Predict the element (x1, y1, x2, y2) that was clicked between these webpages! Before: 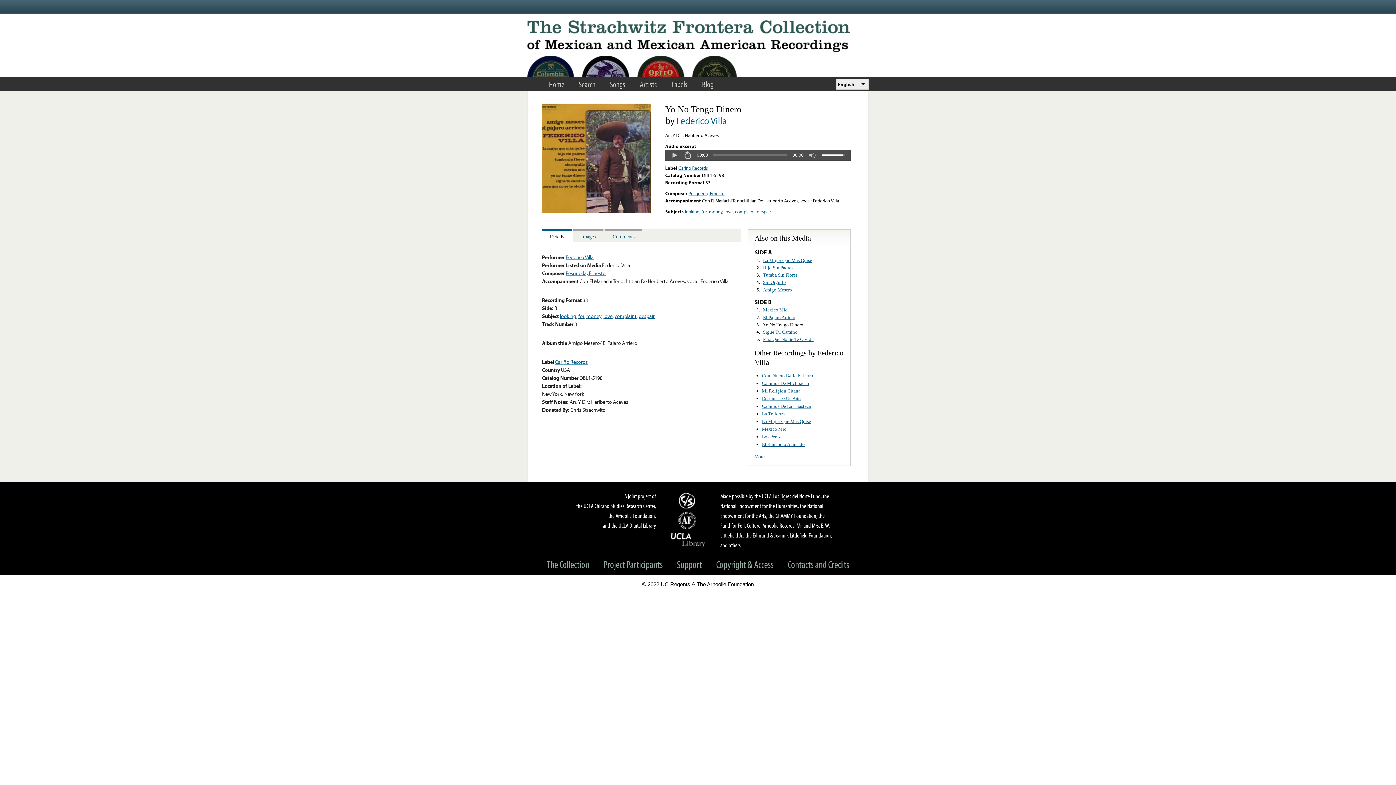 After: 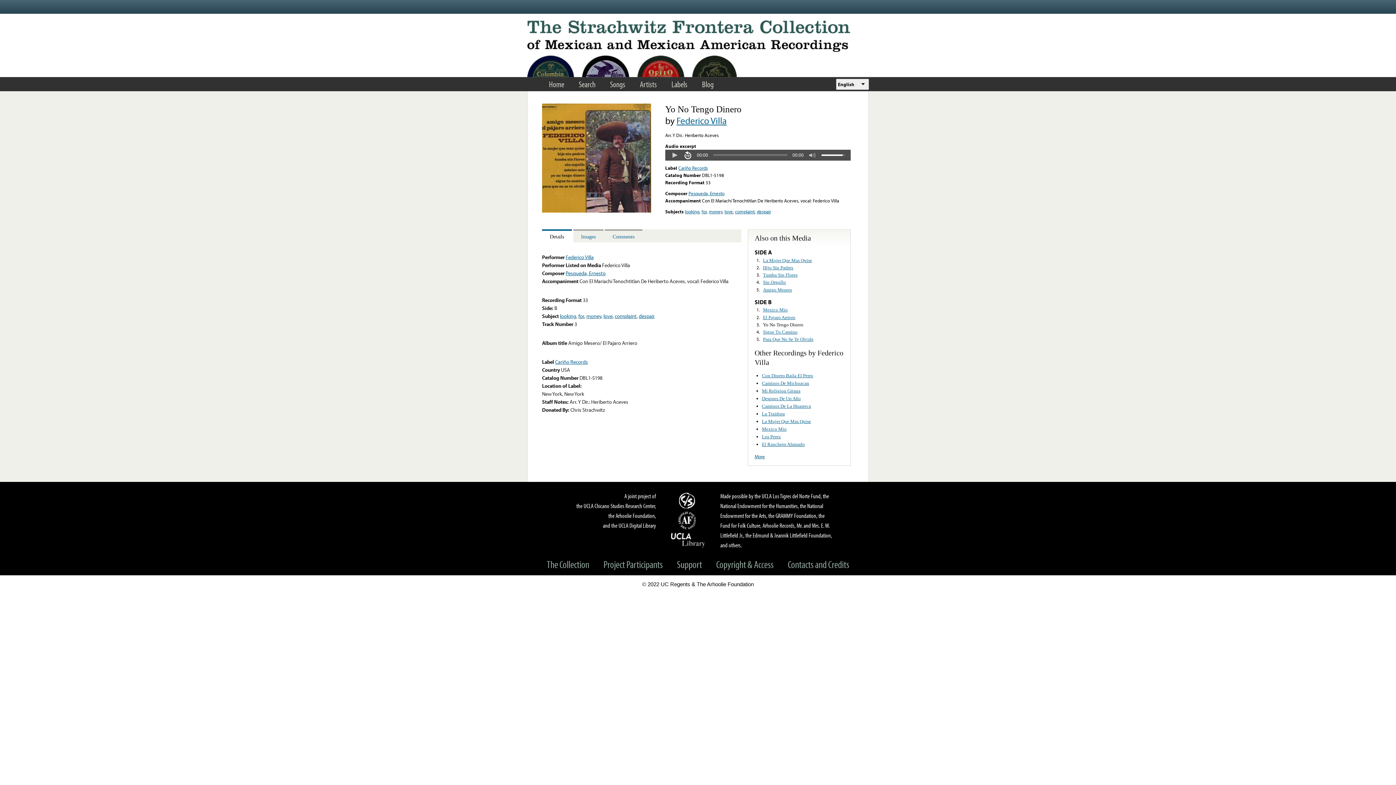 Action: label: Rewind 10s bbox: (681, 150, 694, 159)